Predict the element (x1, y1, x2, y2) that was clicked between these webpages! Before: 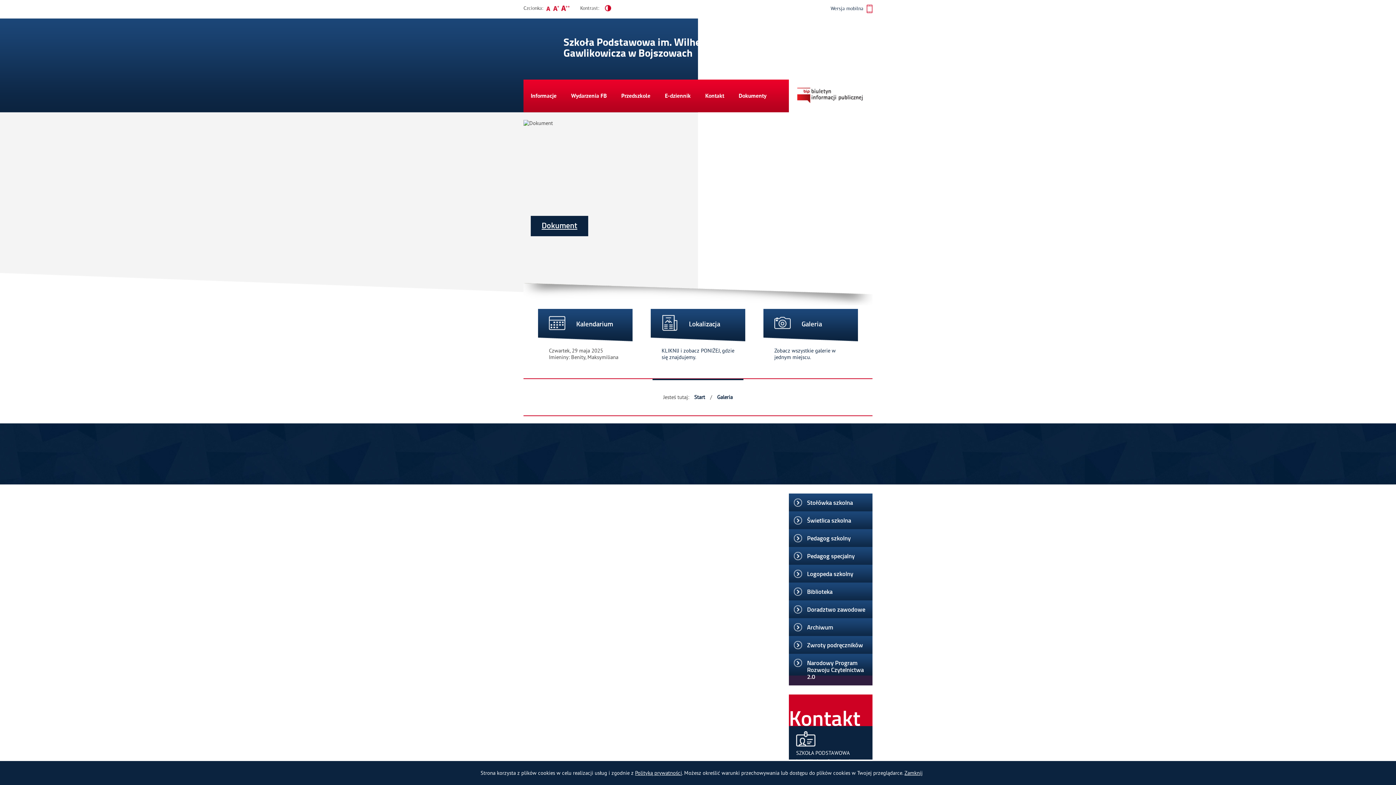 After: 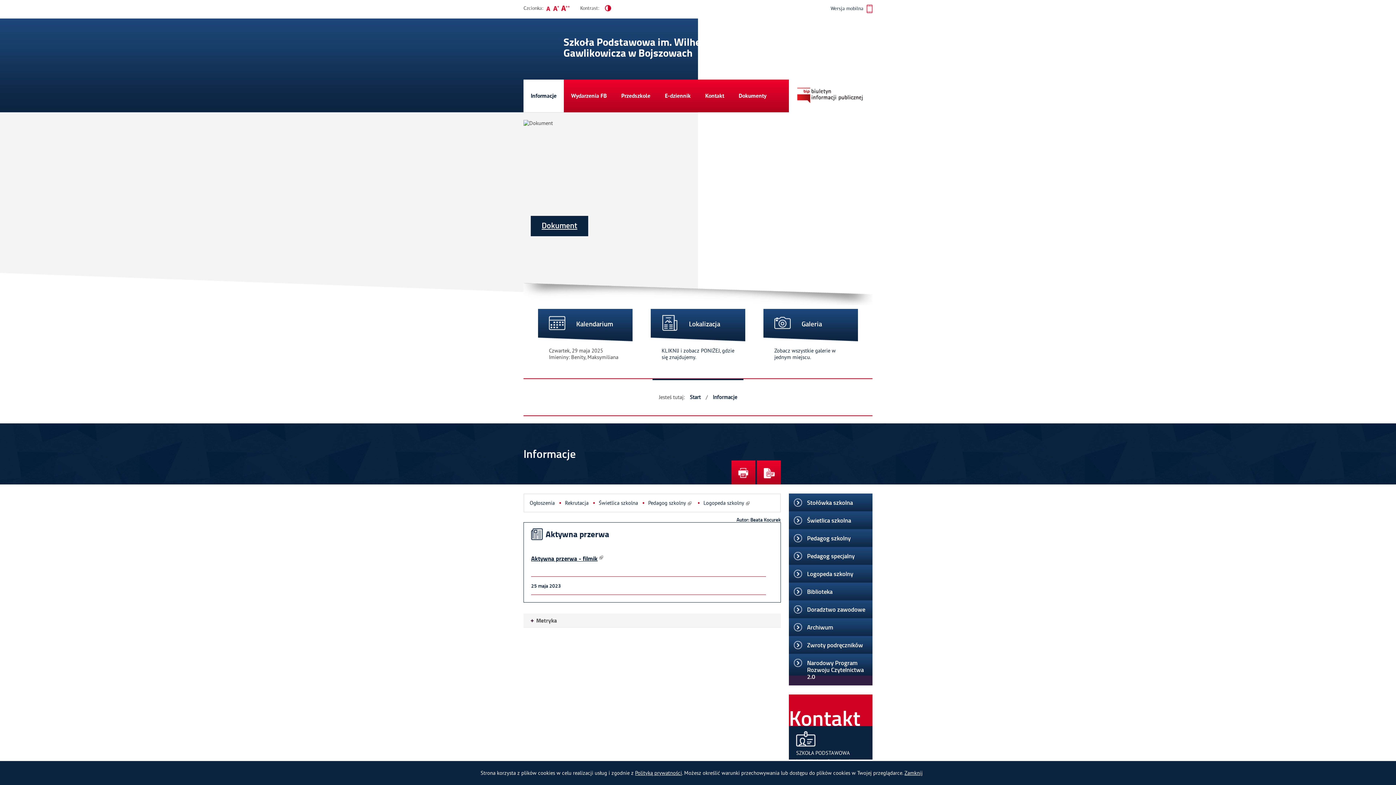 Action: bbox: (523, 79, 564, 112) label: Informacje